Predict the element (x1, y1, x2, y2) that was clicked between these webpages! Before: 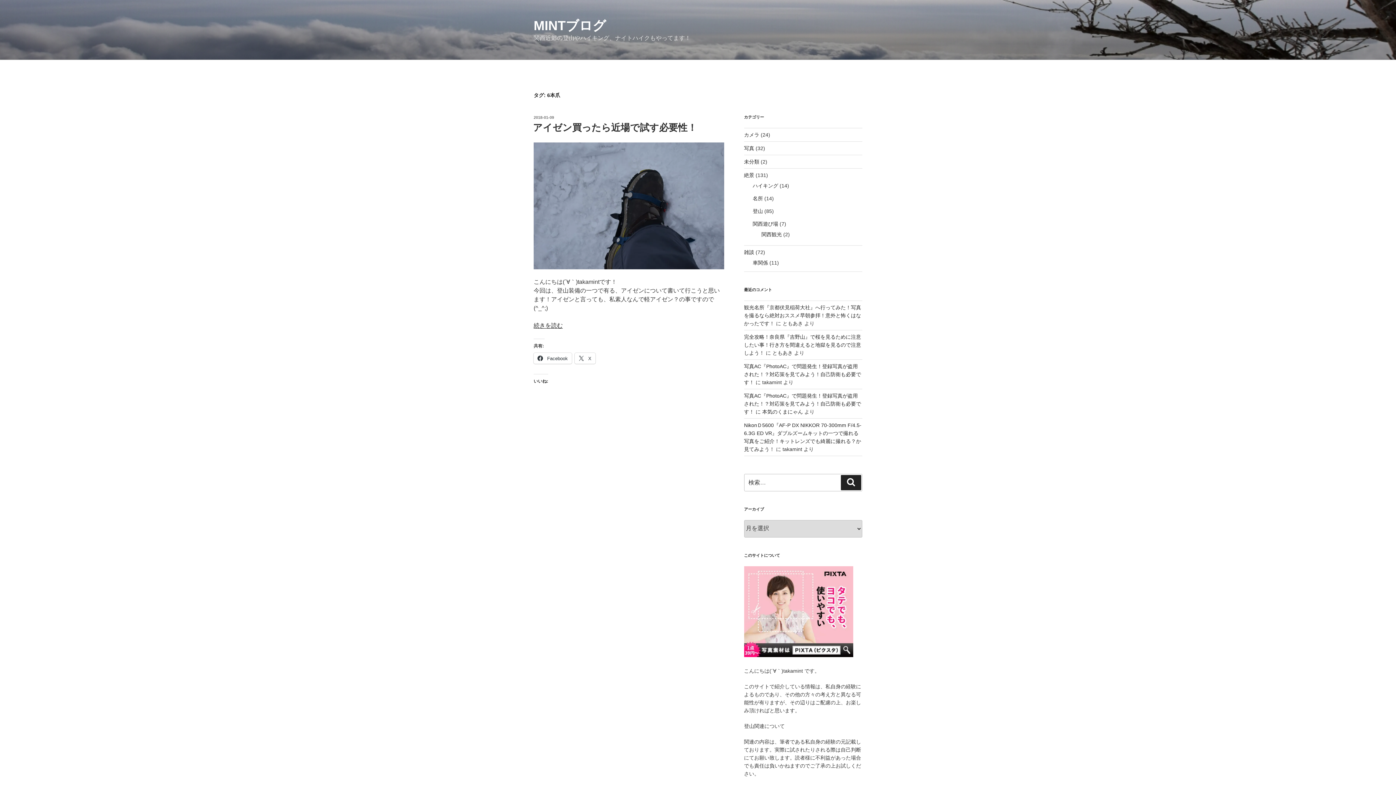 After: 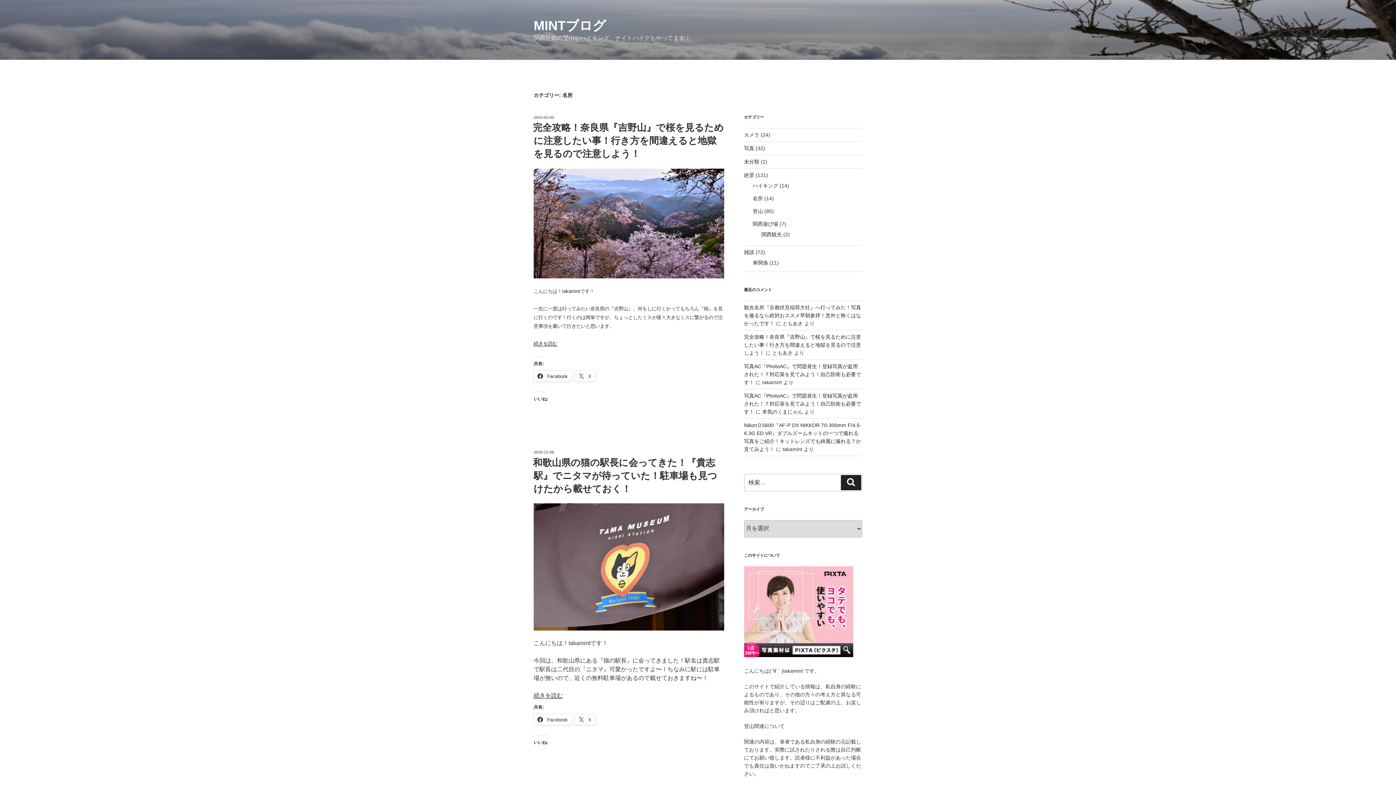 Action: label: 名所 bbox: (752, 195, 763, 201)